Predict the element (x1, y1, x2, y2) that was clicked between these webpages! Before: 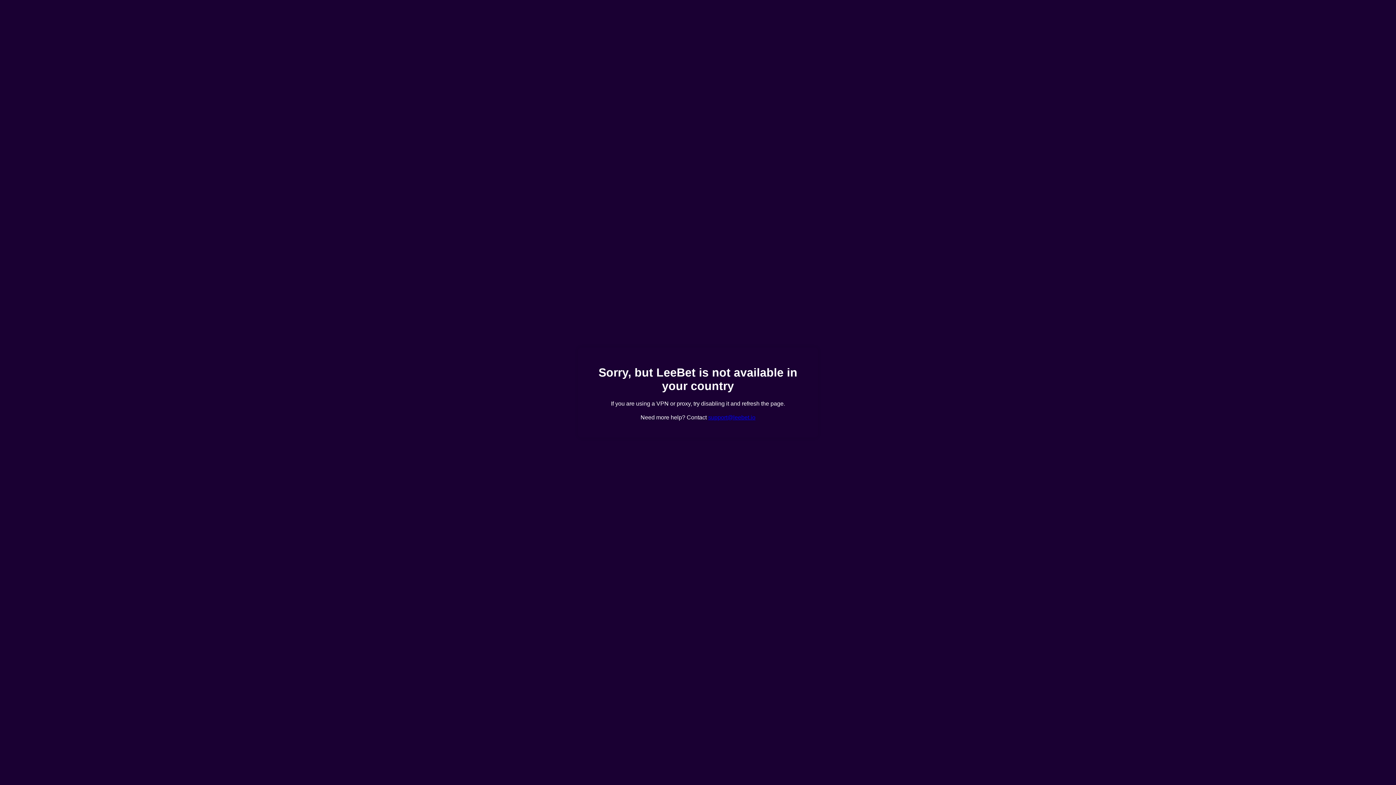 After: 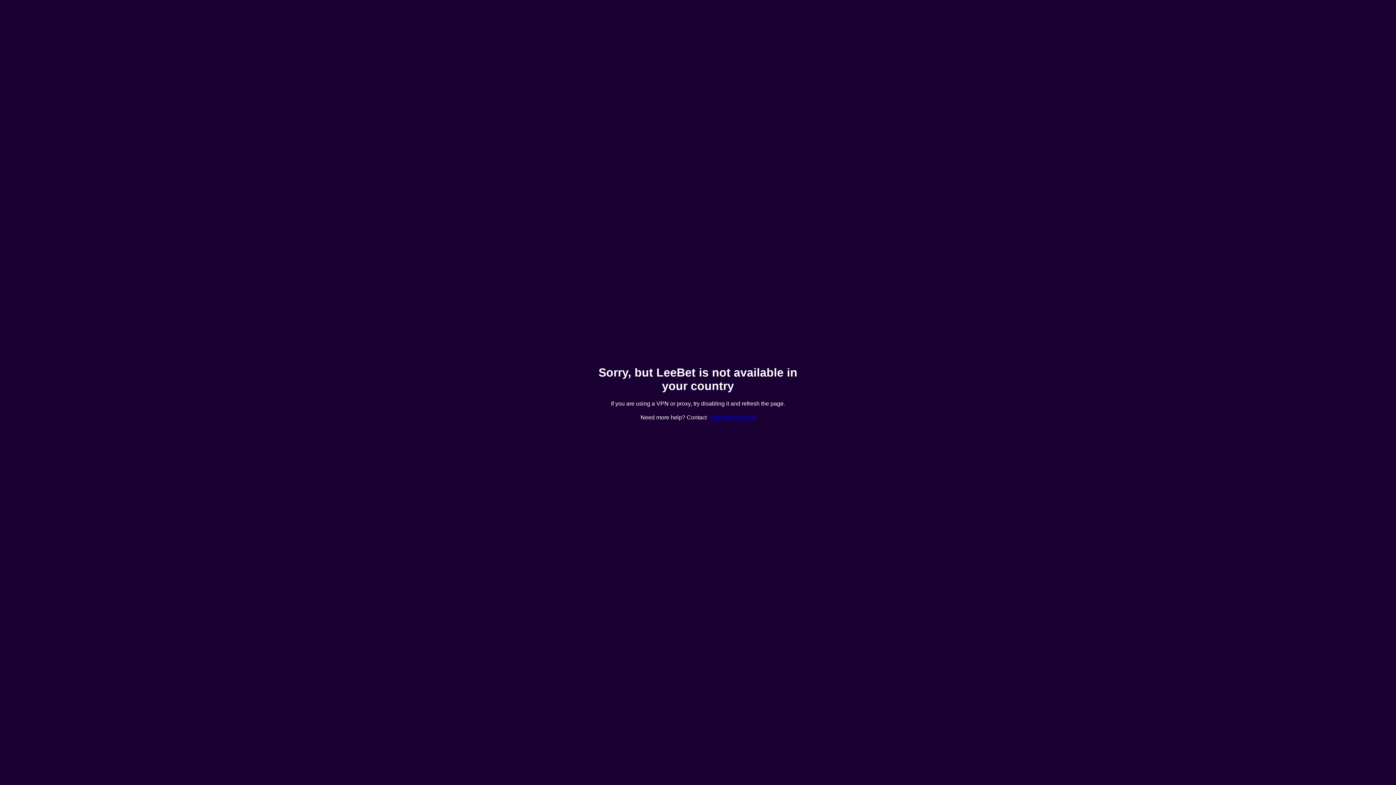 Action: label: support@leebet.io bbox: (708, 414, 755, 420)